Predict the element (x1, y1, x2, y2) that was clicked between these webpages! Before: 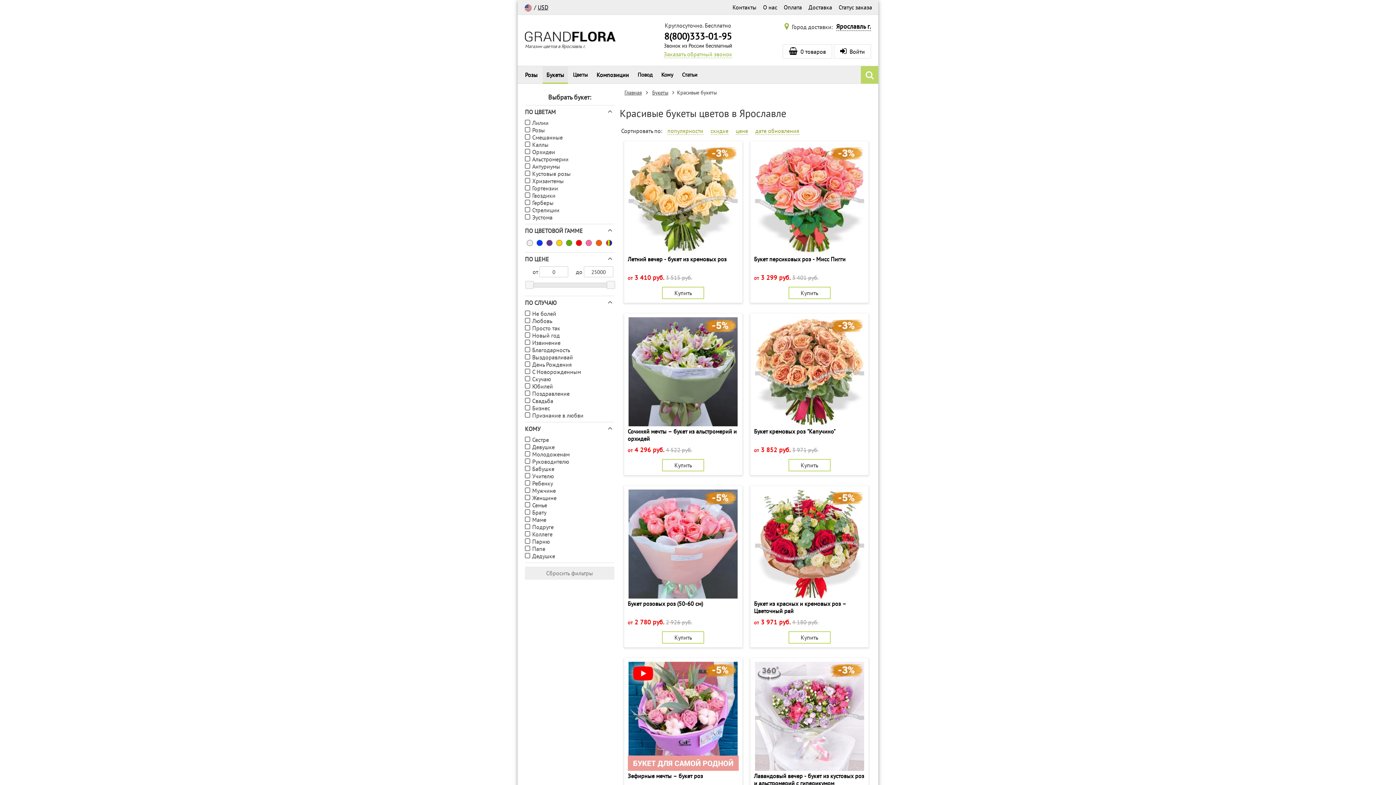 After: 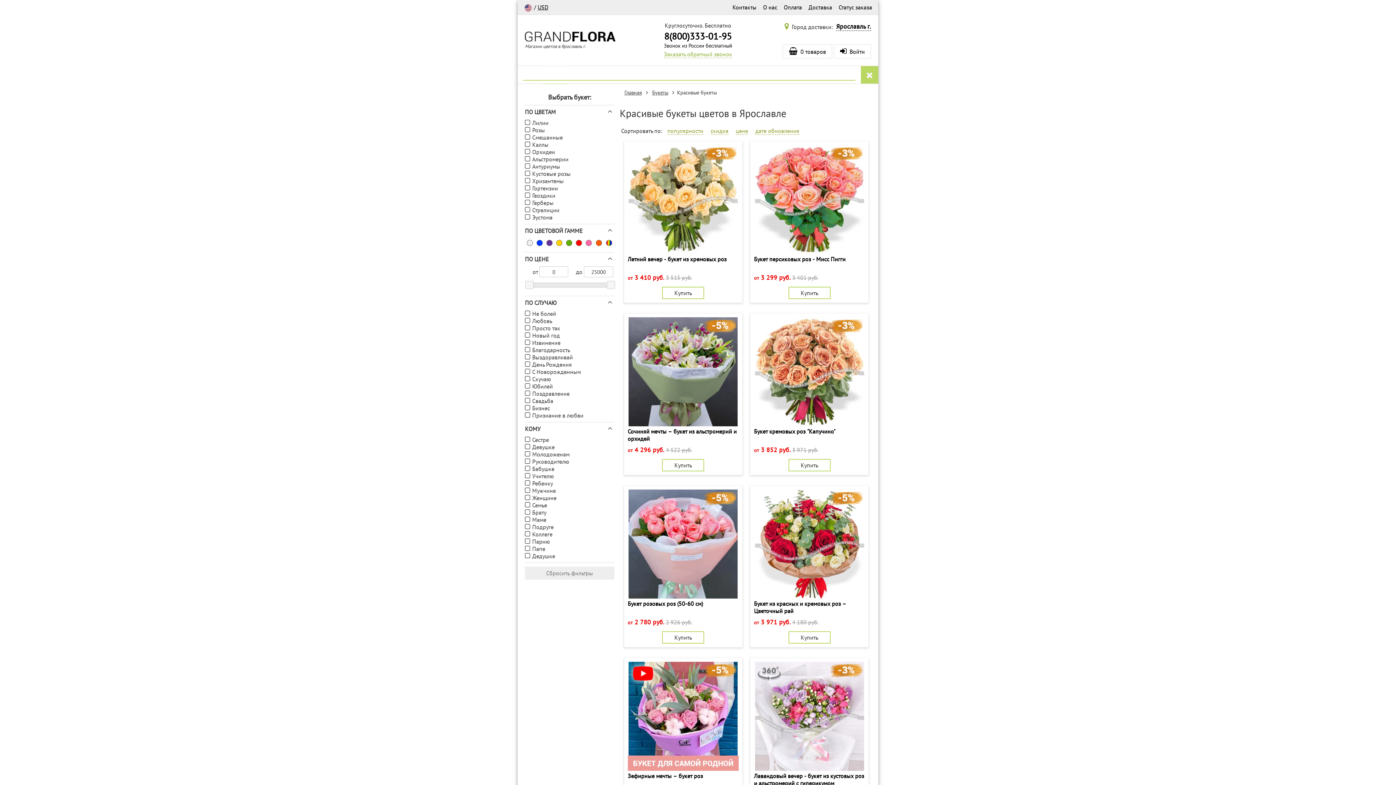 Action: bbox: (861, 66, 878, 83)